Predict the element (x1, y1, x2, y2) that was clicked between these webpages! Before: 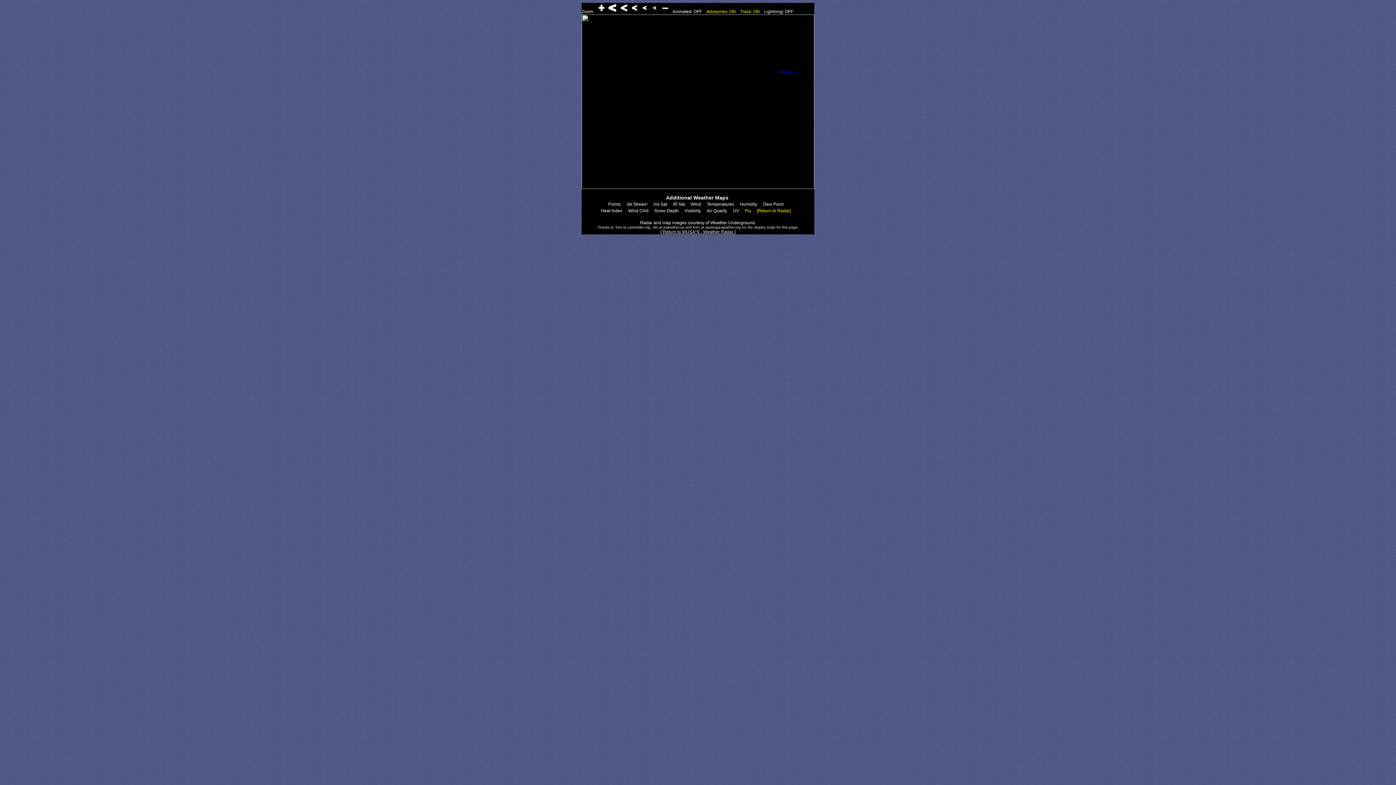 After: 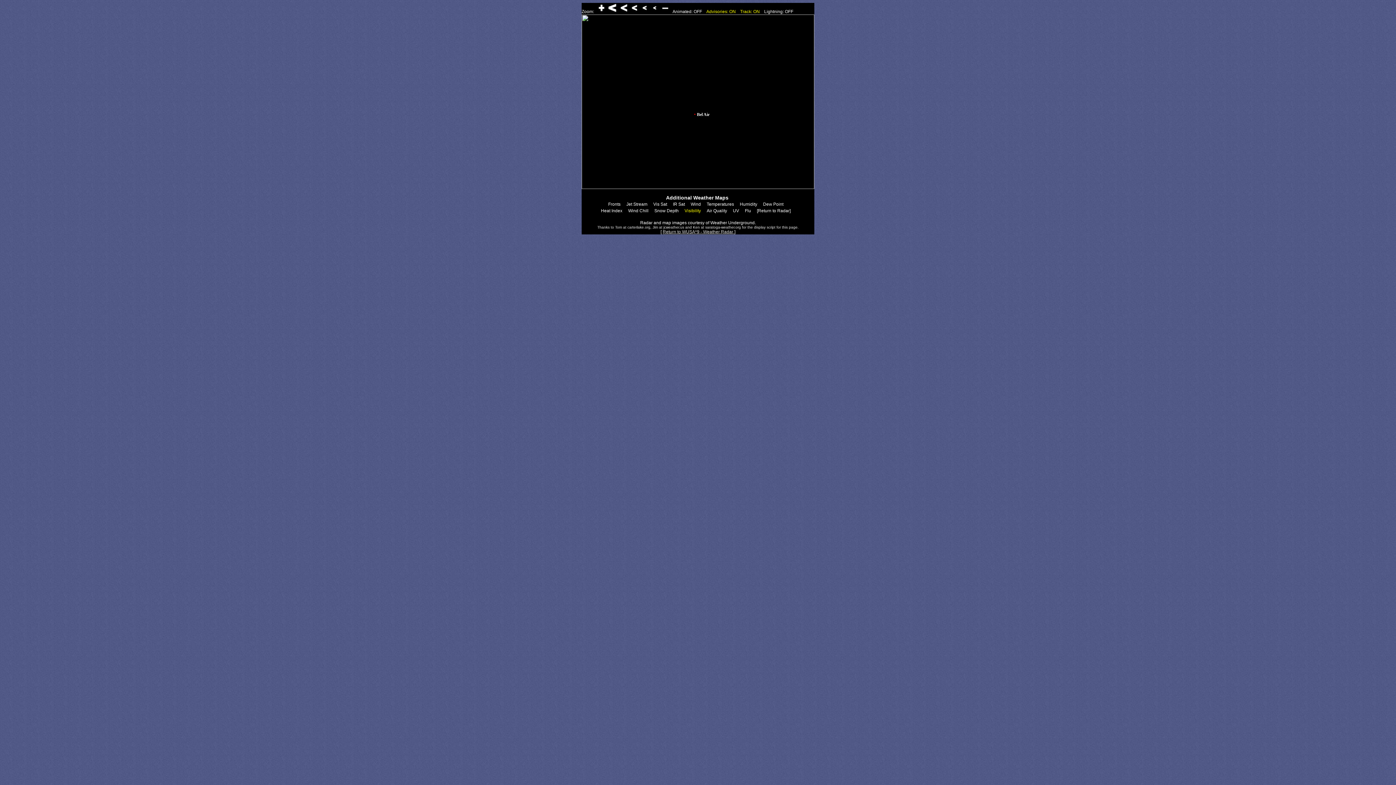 Action: label: Visibility bbox: (684, 207, 701, 213)